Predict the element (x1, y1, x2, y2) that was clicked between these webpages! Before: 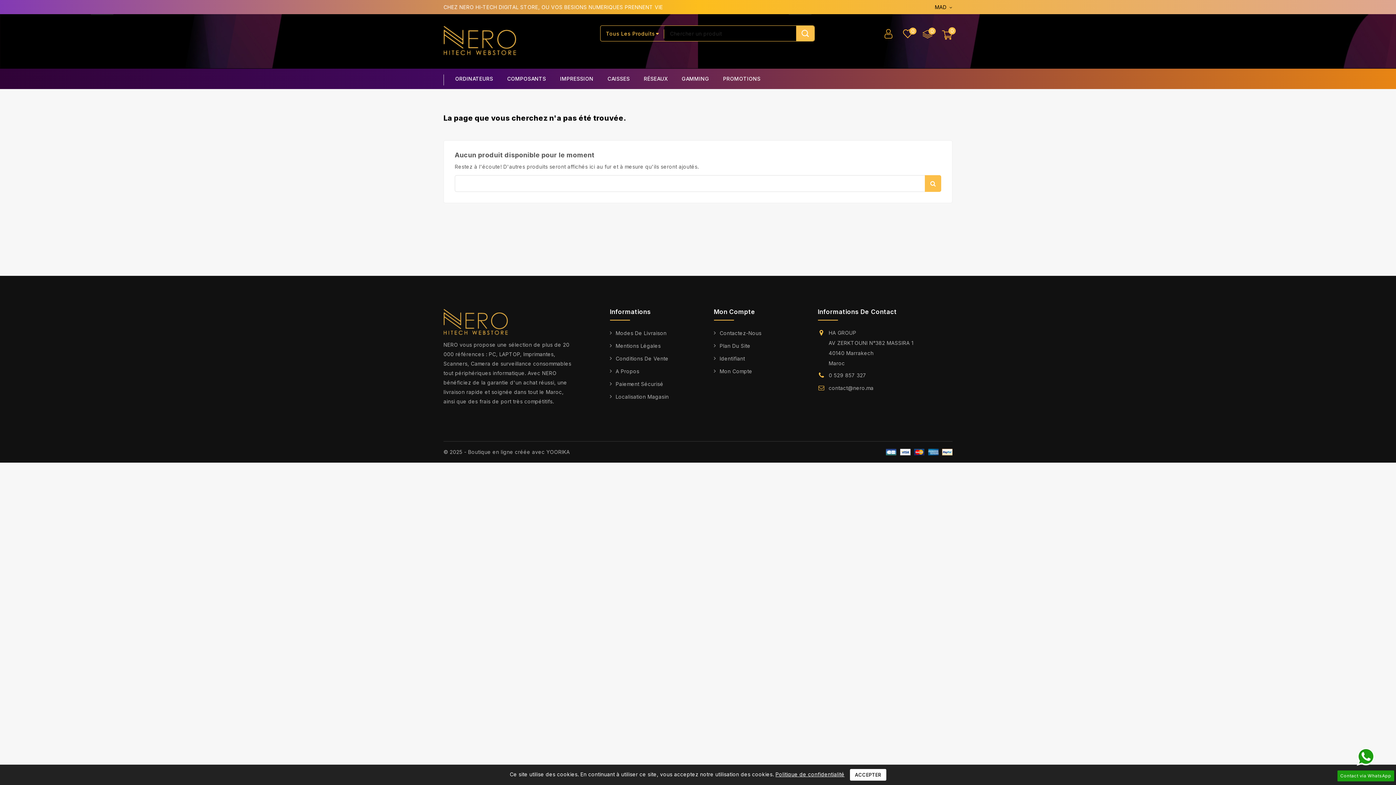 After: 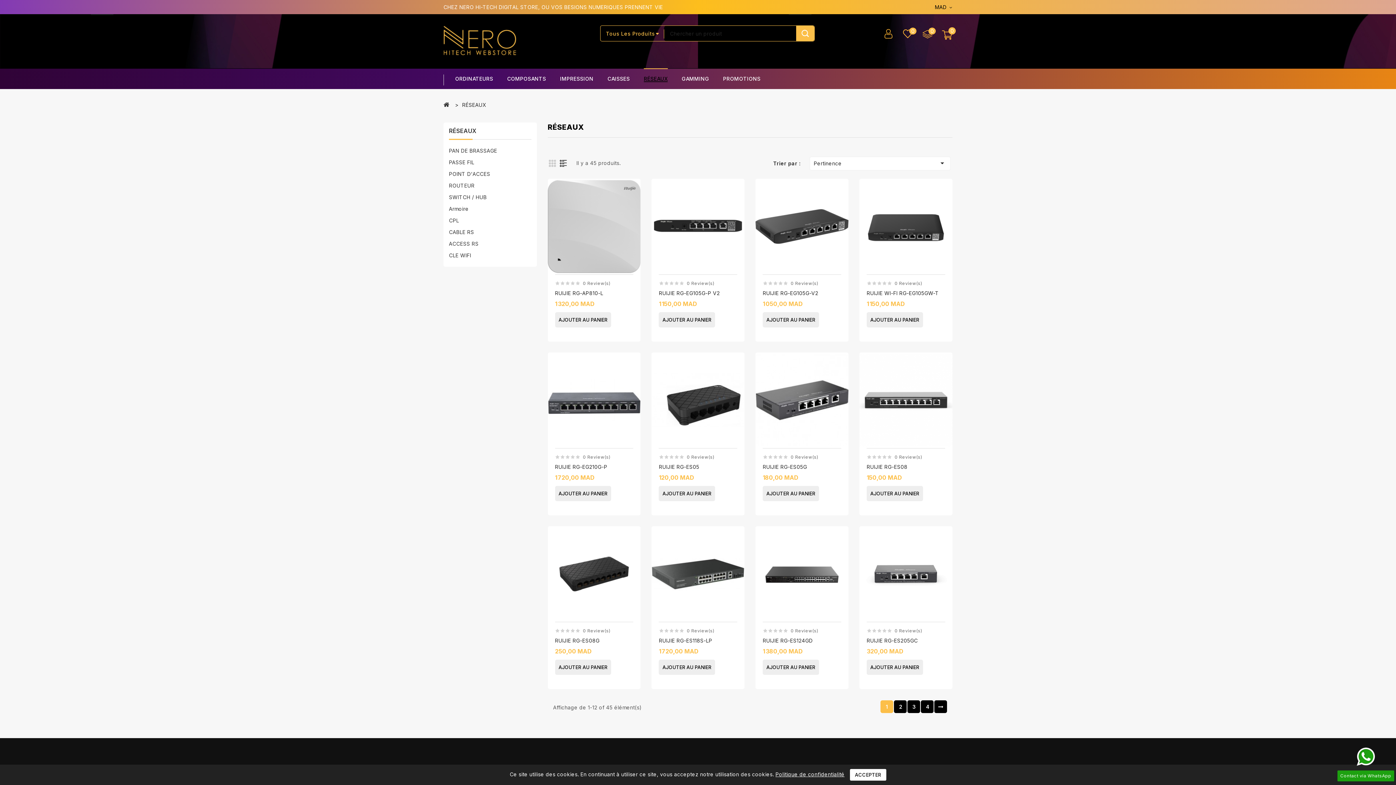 Action: label: RÉSEAUX bbox: (644, 68, 667, 89)